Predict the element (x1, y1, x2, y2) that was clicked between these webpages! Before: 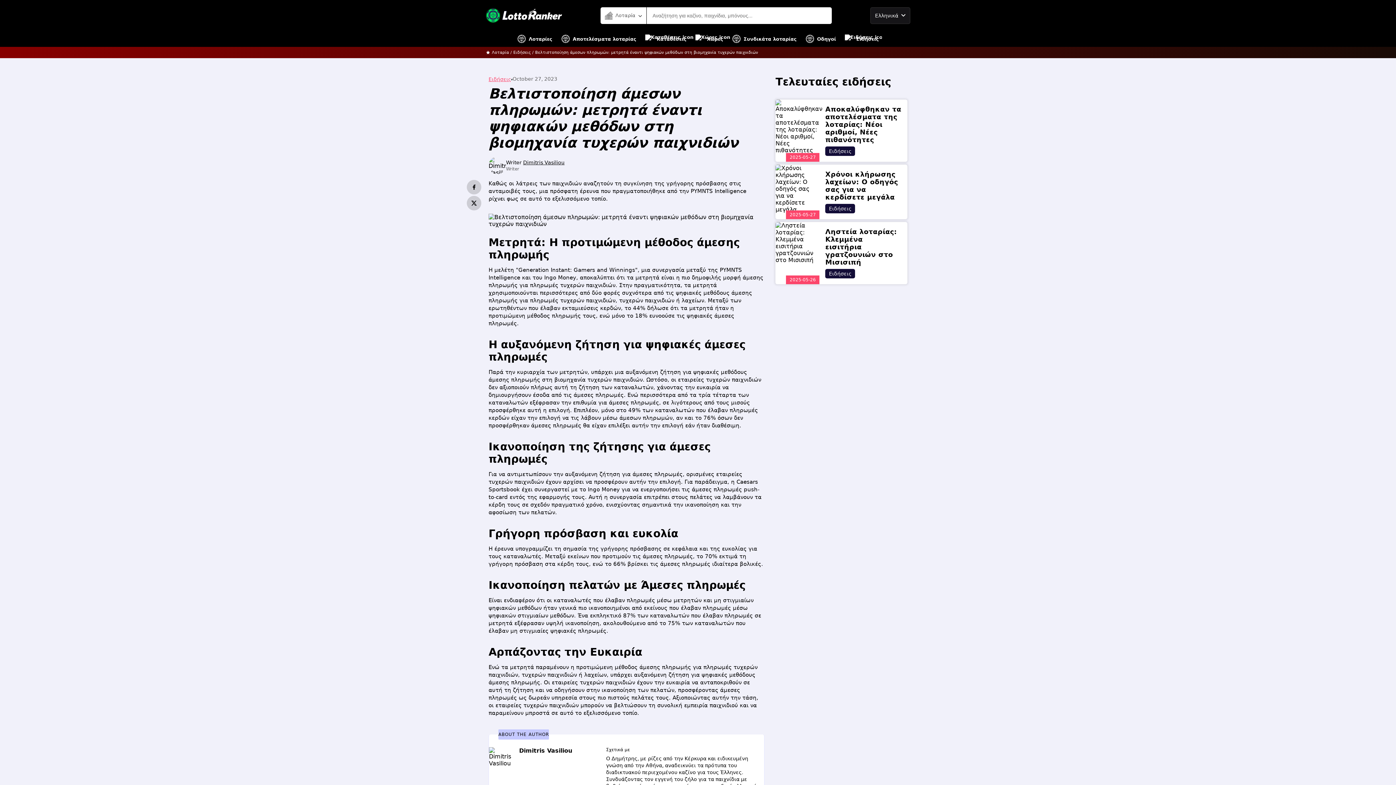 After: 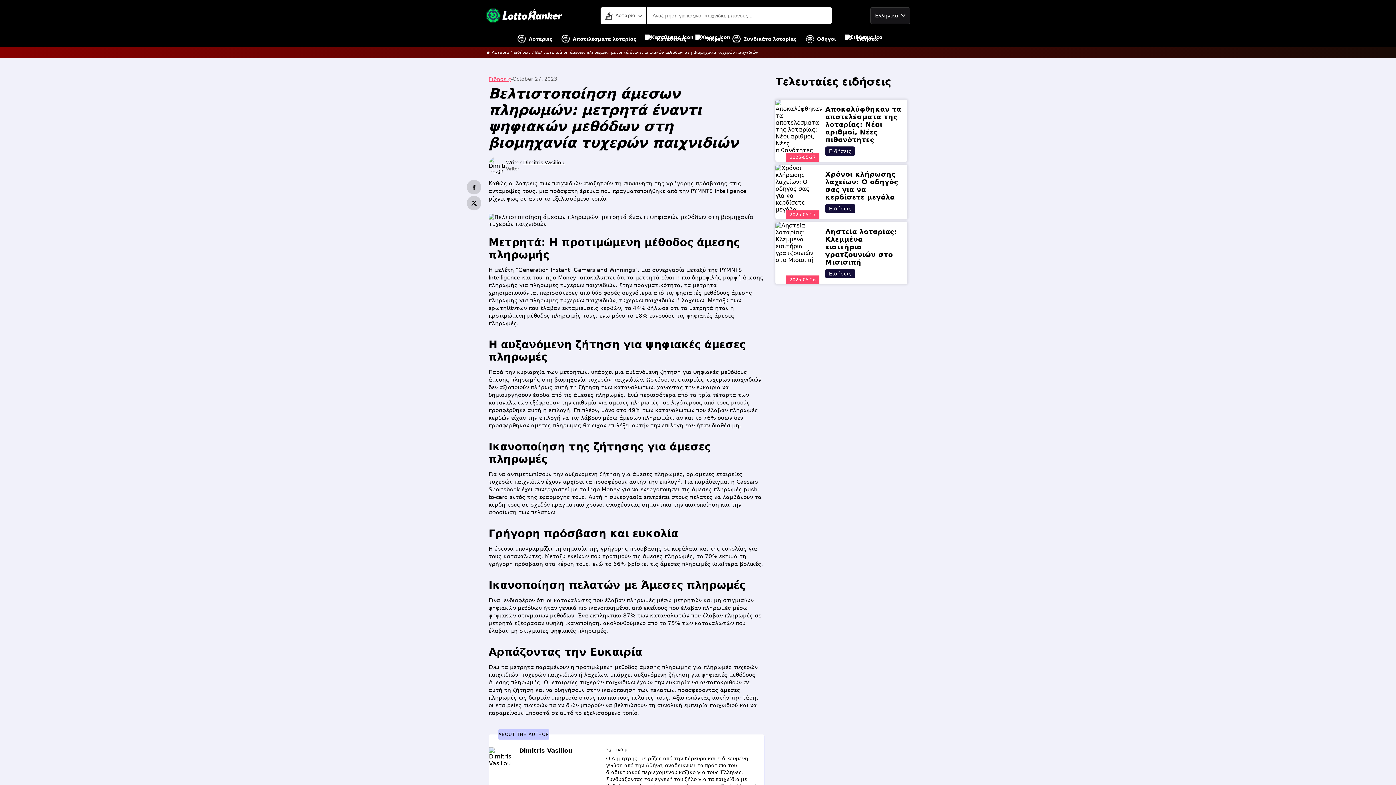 Action: bbox: (466, 180, 481, 196) label: facebook